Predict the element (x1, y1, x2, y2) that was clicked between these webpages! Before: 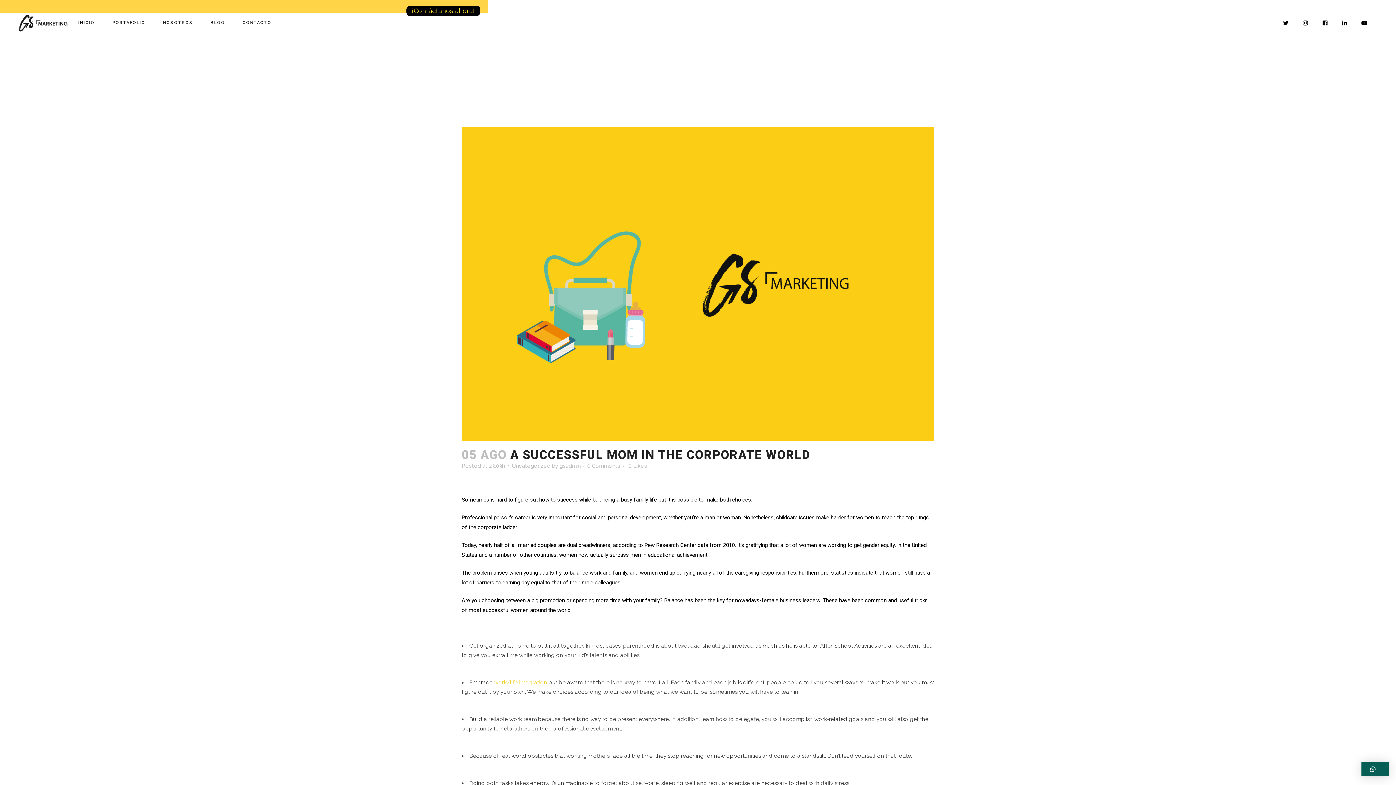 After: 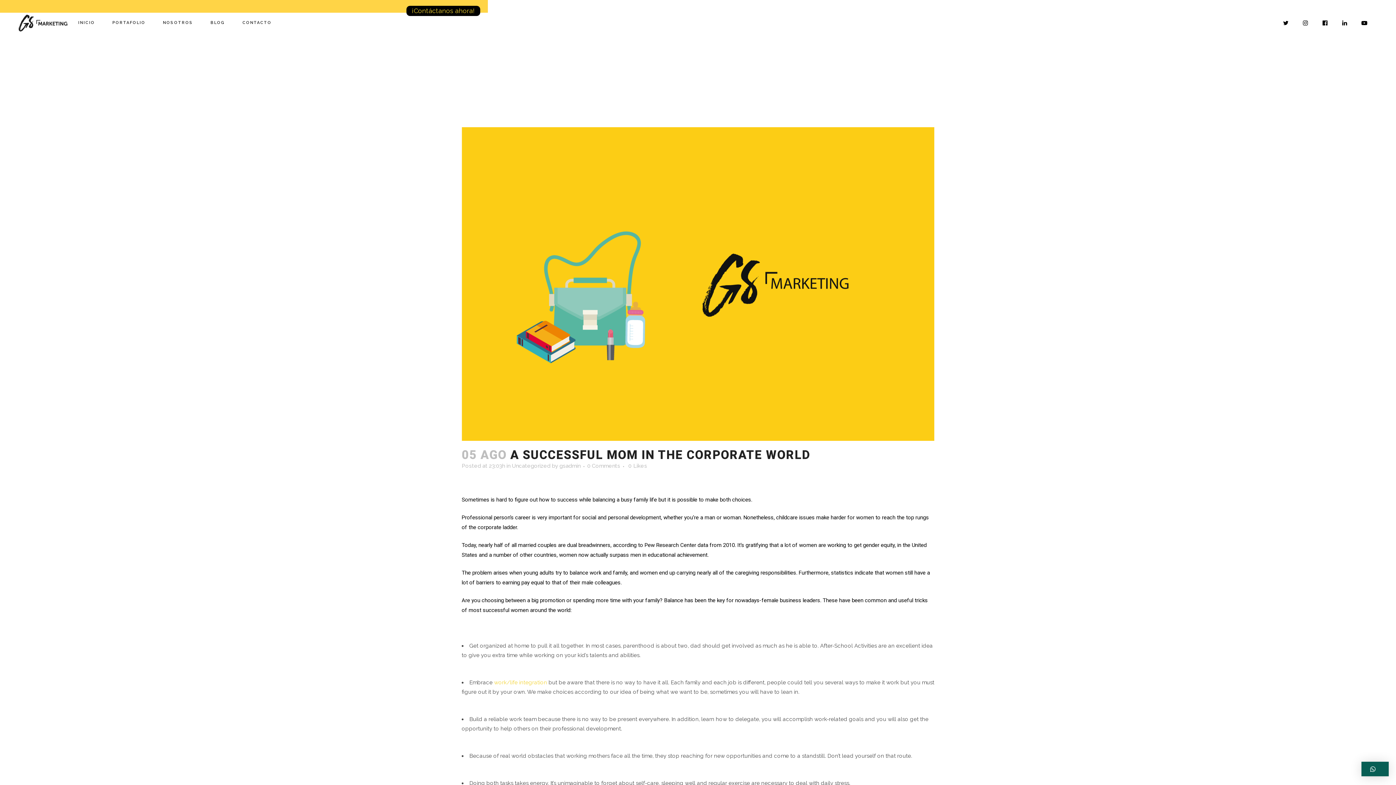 Action: bbox: (1361, 762, 1389, 776)